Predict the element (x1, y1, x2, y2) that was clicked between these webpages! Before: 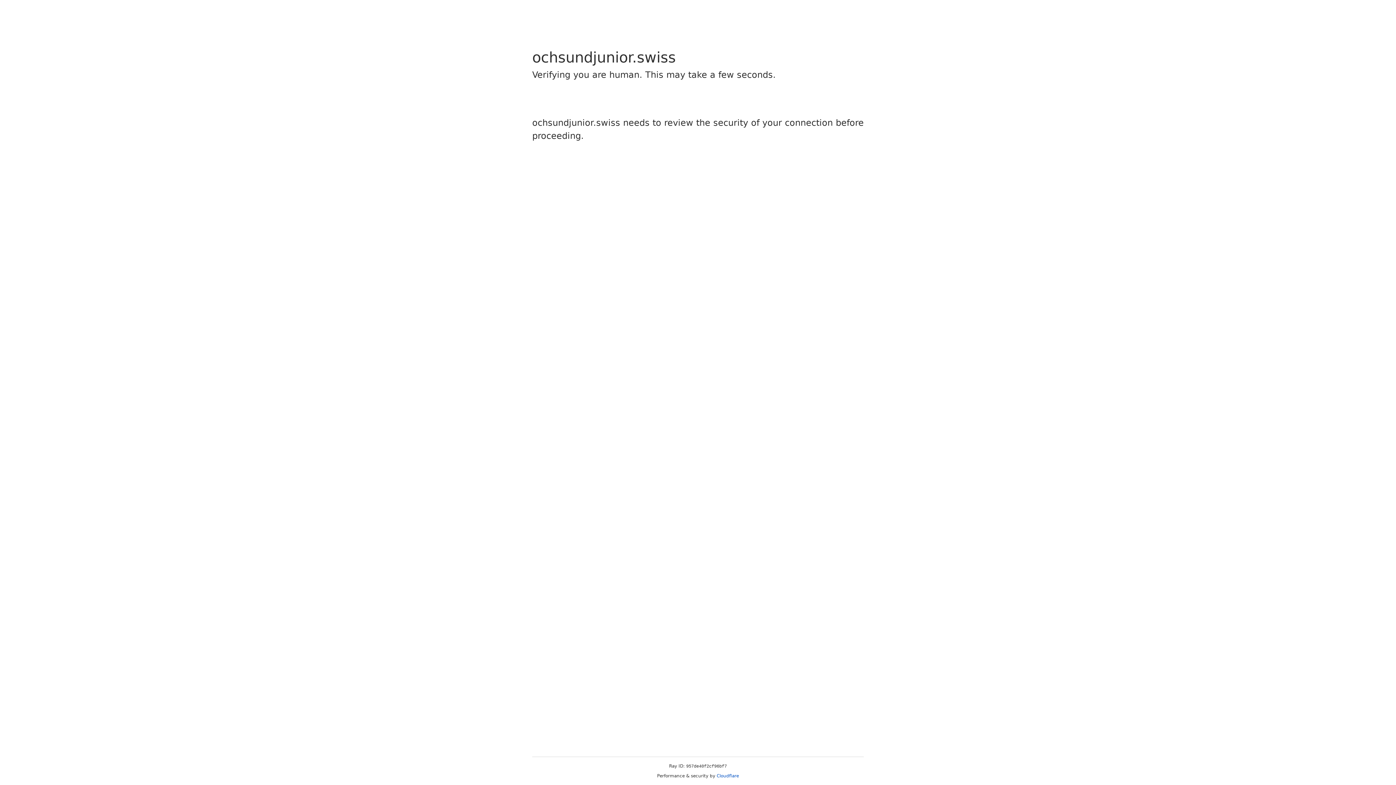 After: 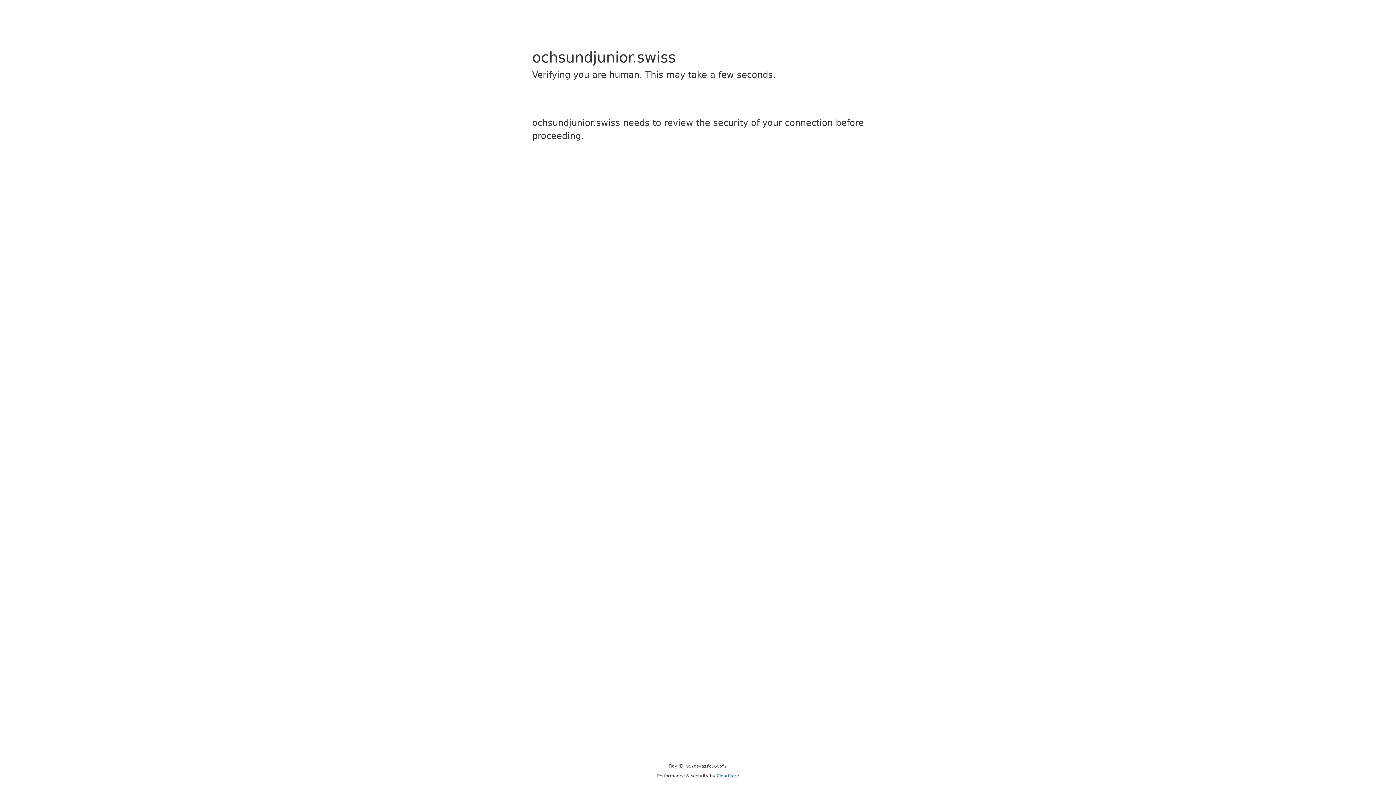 Action: label: Cloudflare bbox: (716, 773, 739, 778)